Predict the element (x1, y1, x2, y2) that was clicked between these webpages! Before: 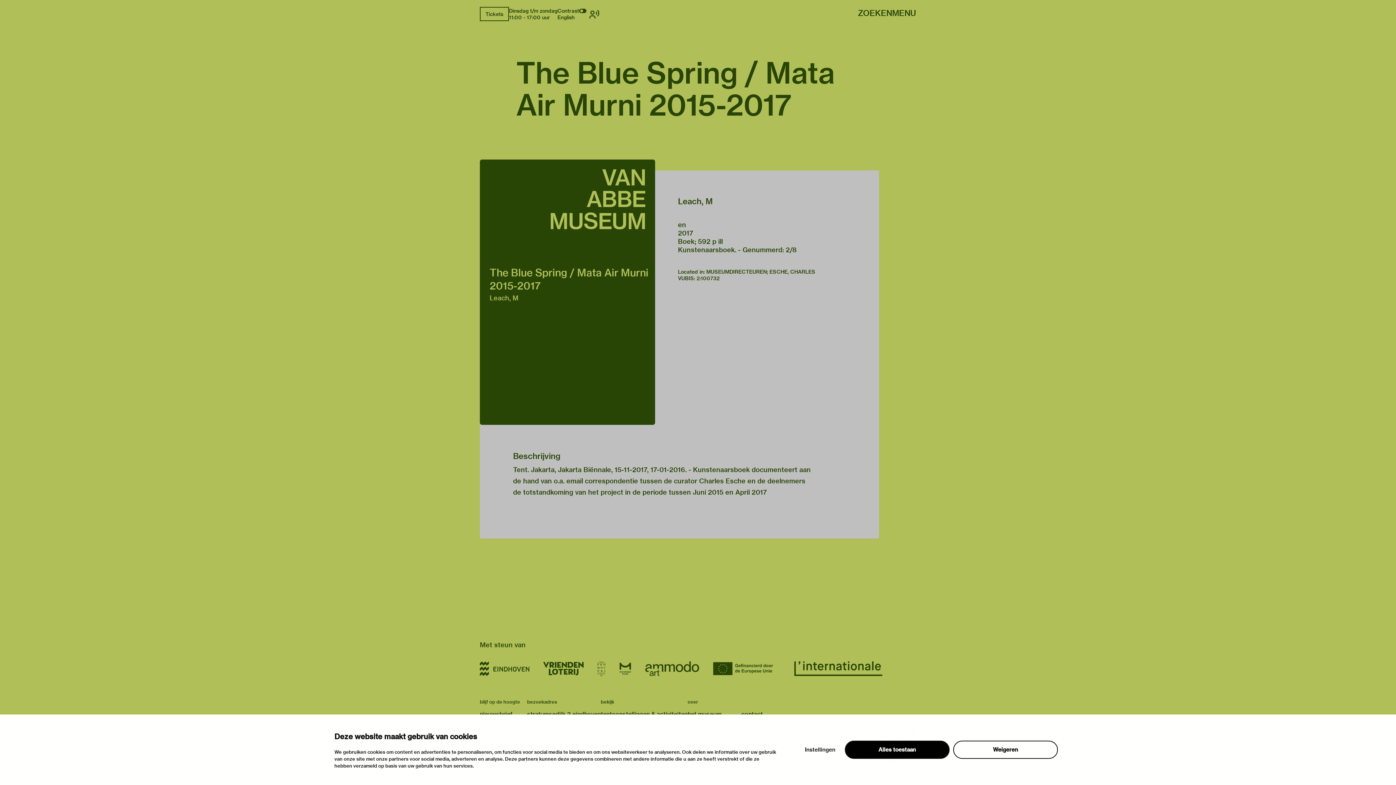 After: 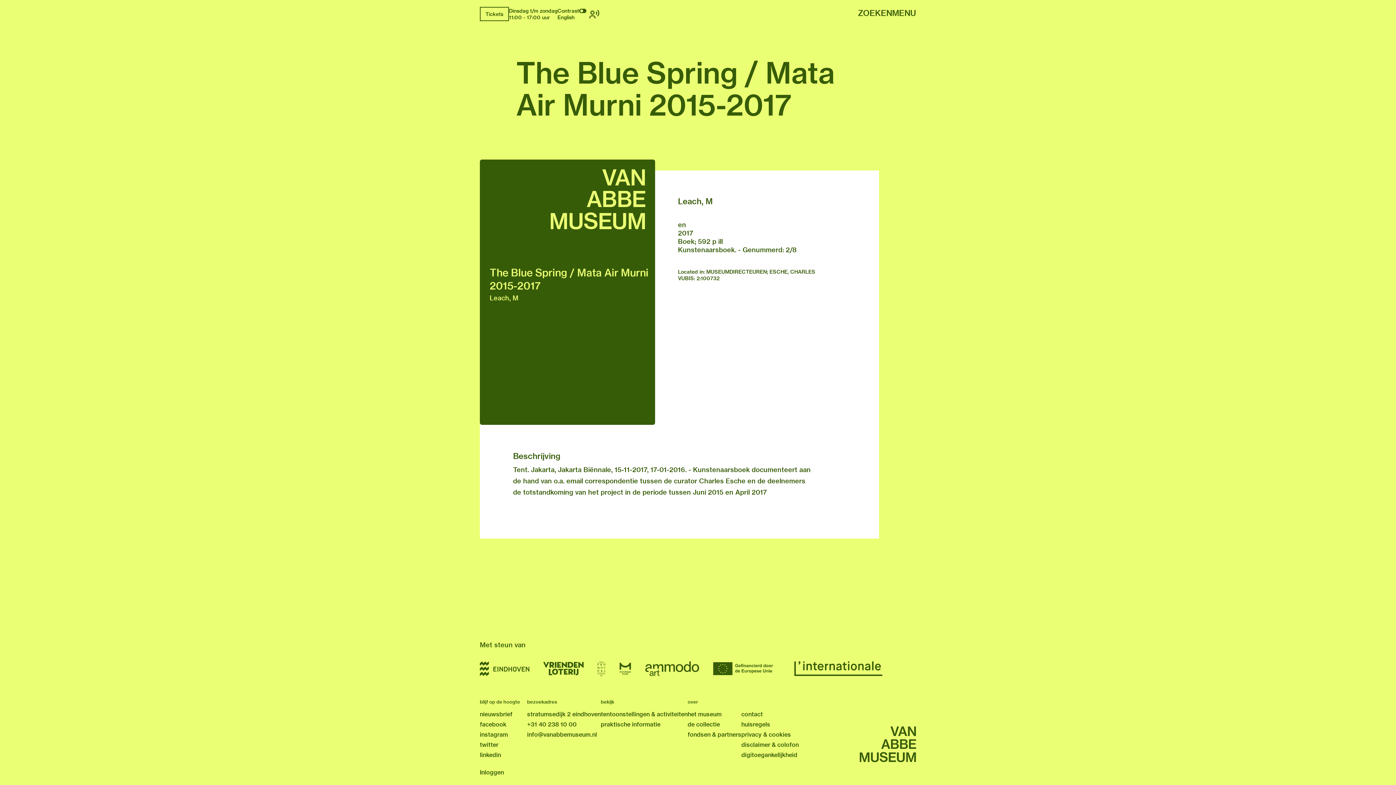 Action: bbox: (597, 661, 605, 676)